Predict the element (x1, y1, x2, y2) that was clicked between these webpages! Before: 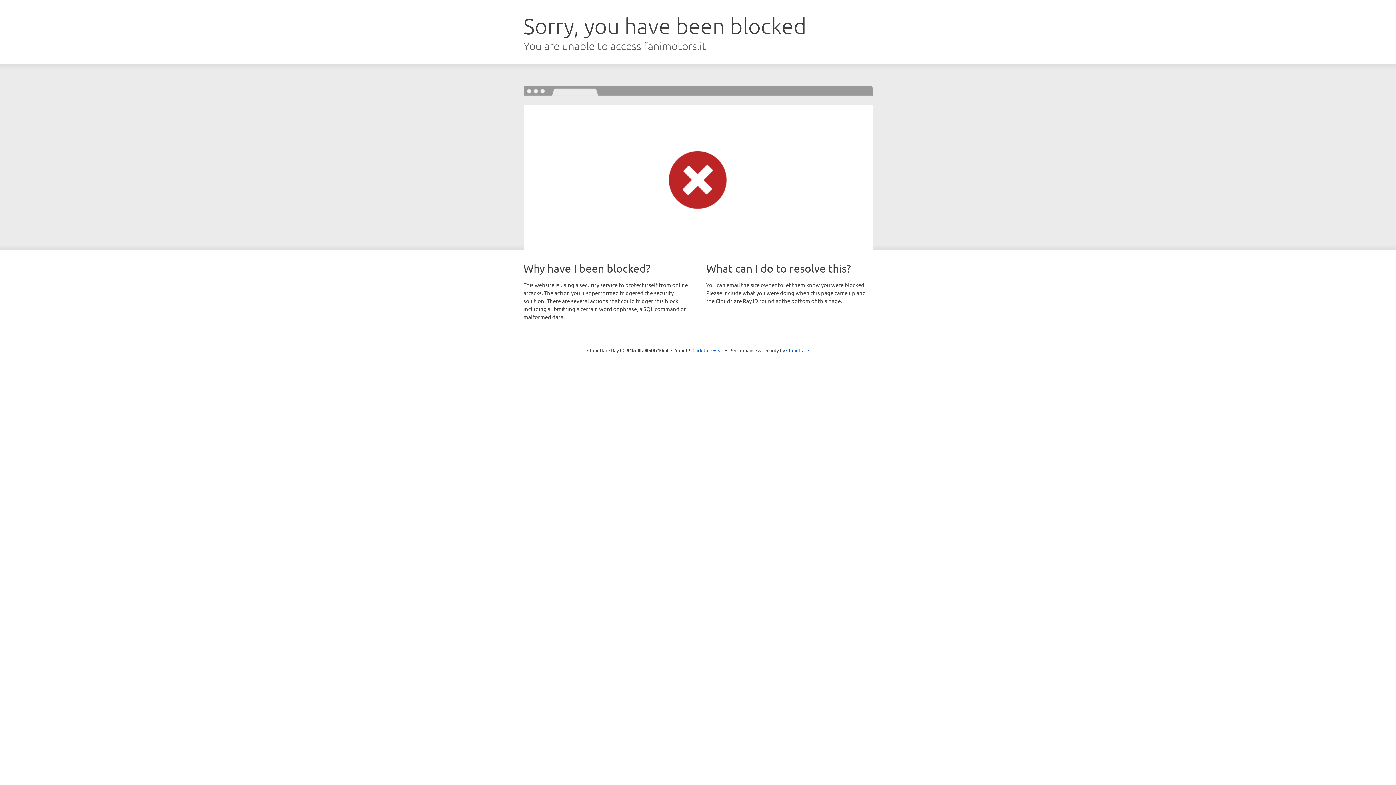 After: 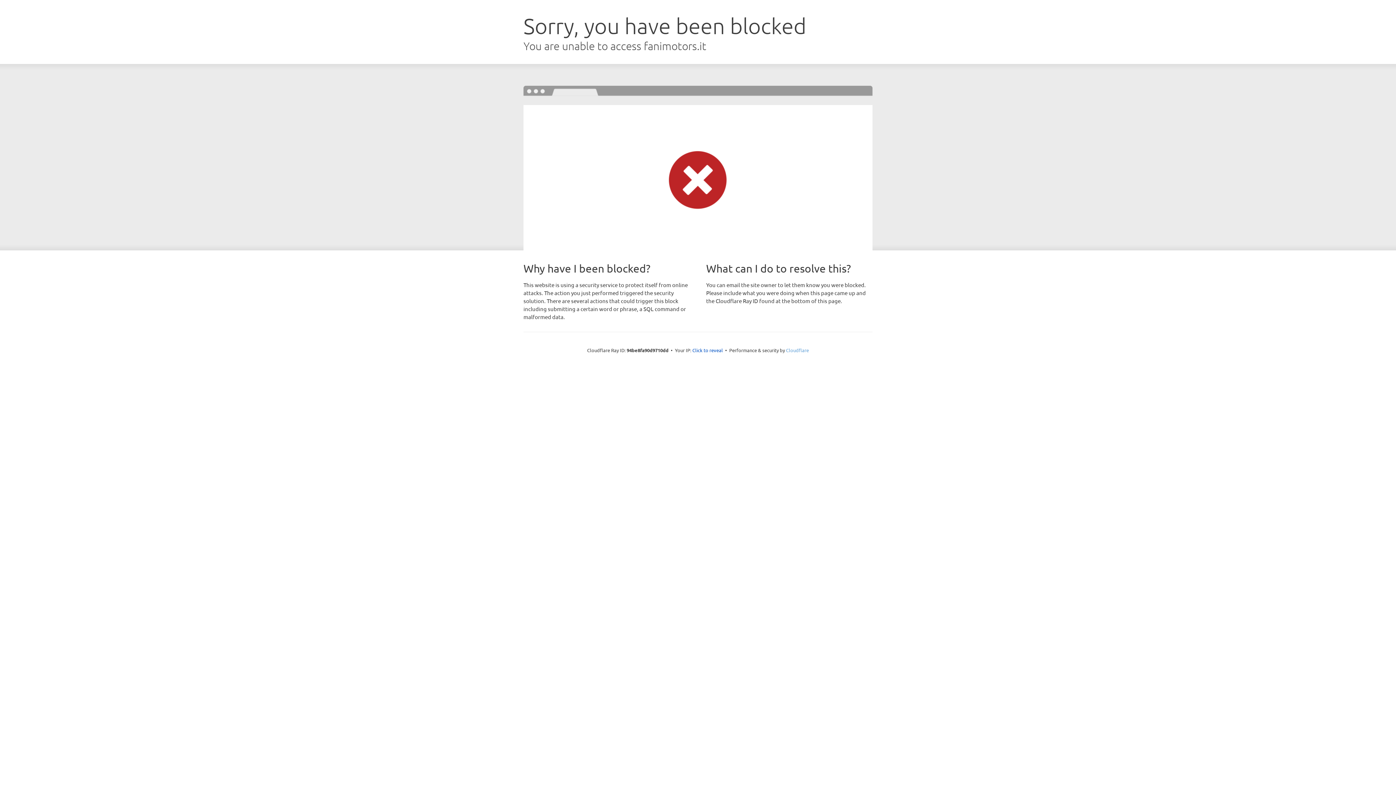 Action: bbox: (786, 347, 809, 353) label: Cloudflare